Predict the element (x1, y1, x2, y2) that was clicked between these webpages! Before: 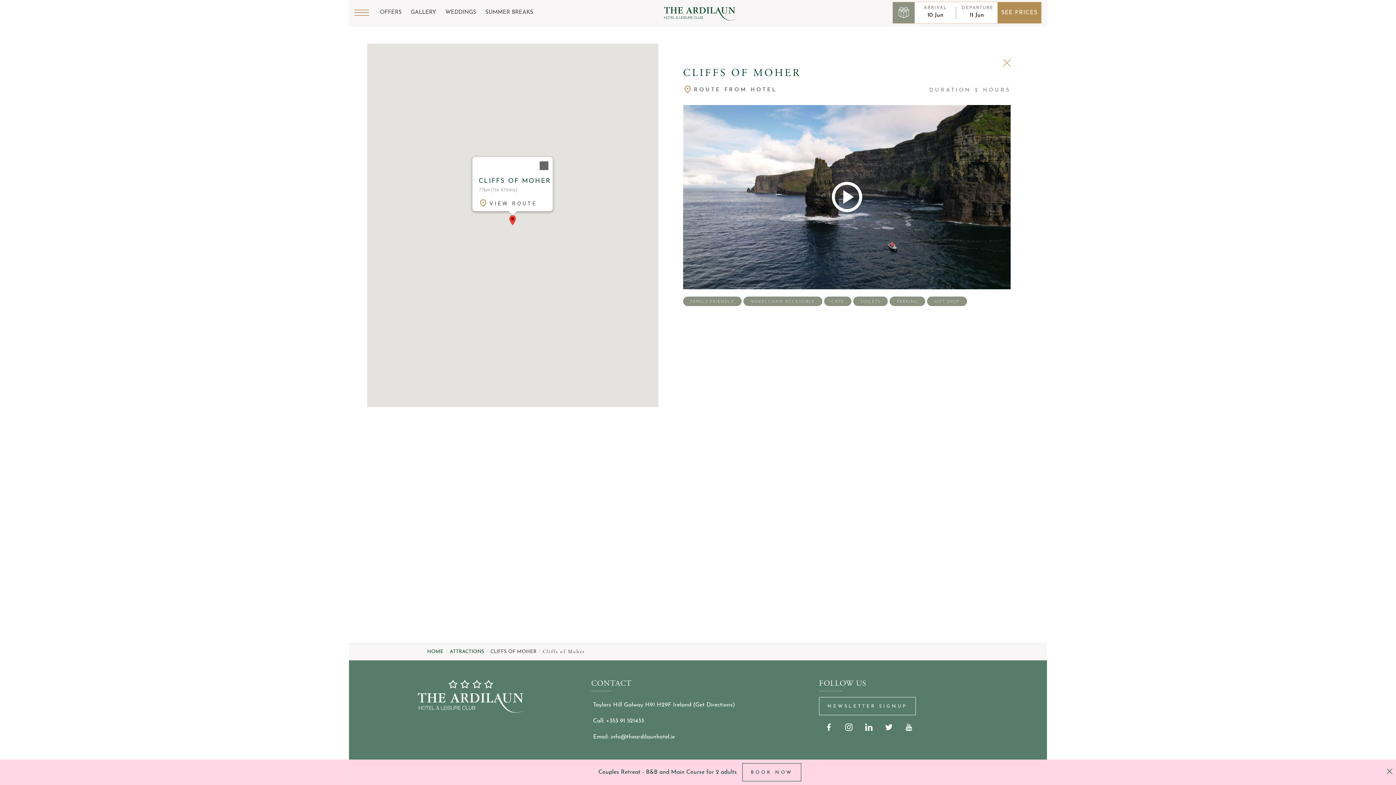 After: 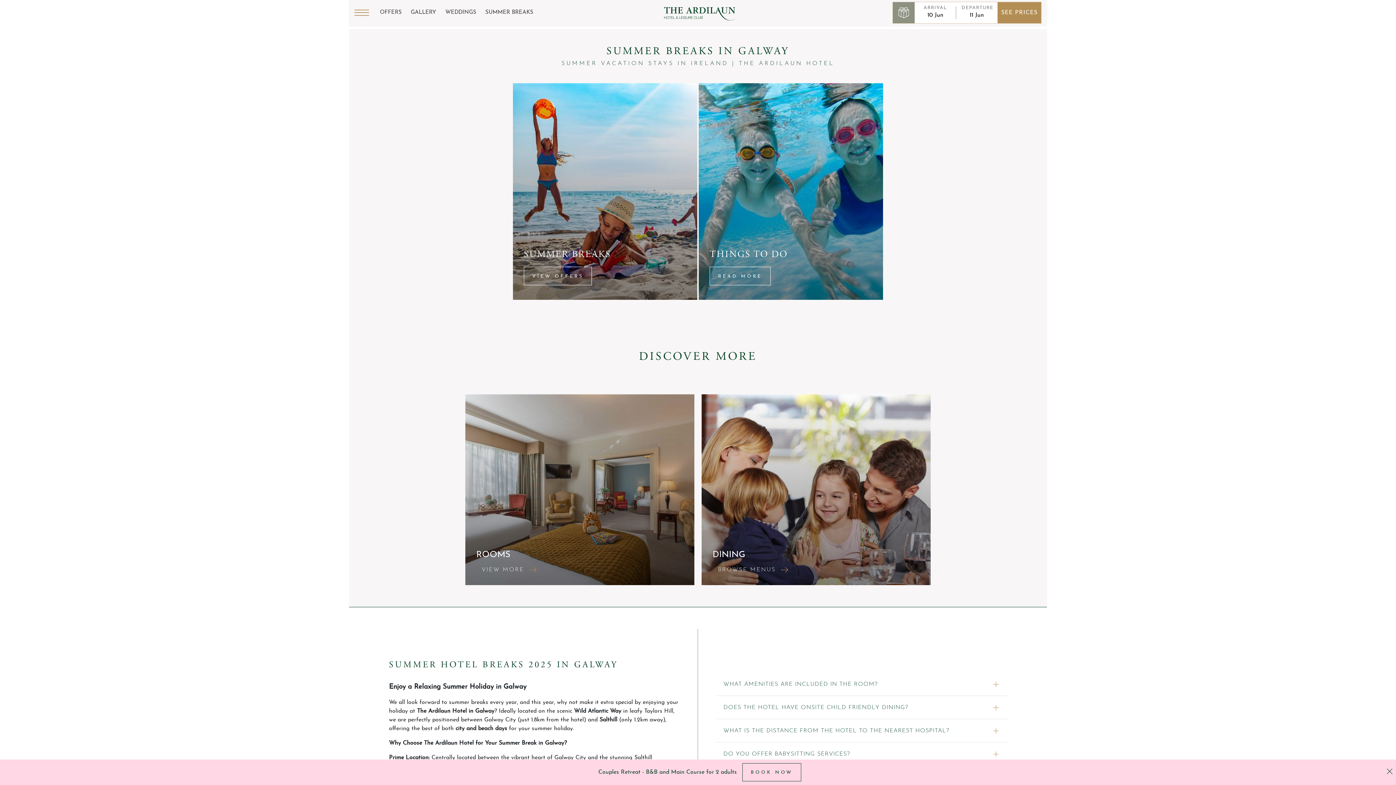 Action: label: SUMMER BREAKS bbox: (481, 4, 537, 21)